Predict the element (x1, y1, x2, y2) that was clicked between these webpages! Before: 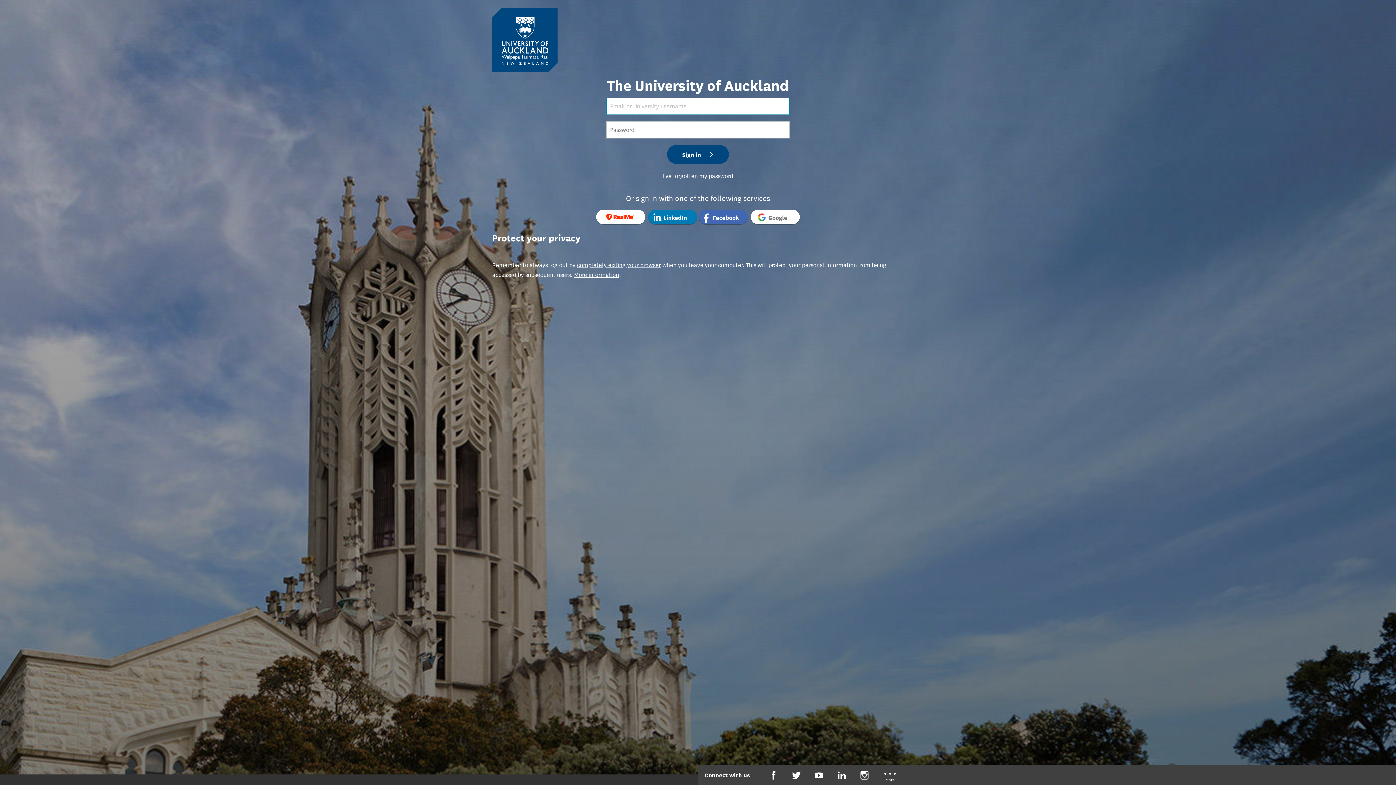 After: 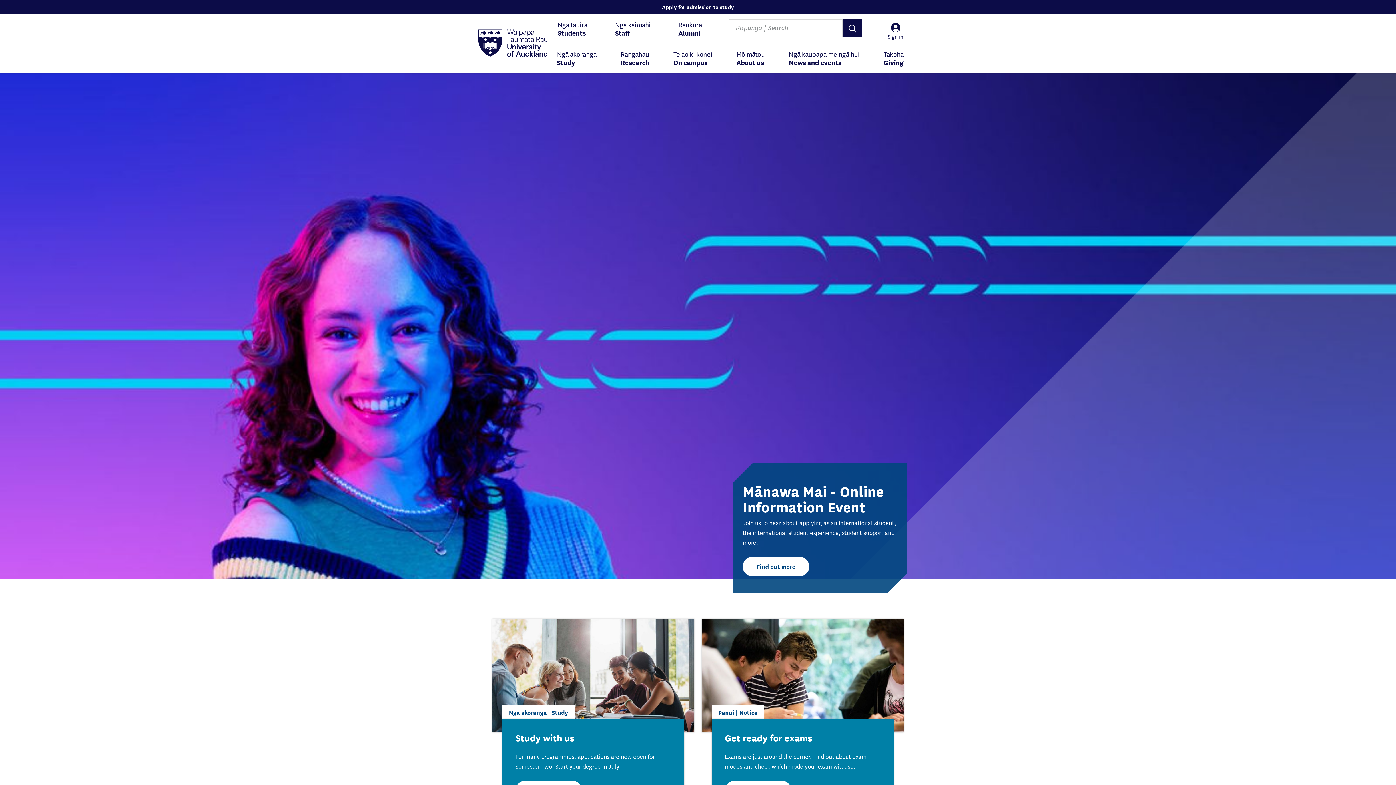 Action: label: University of Auckland Login Service bbox: (492, 6, 557, 72)